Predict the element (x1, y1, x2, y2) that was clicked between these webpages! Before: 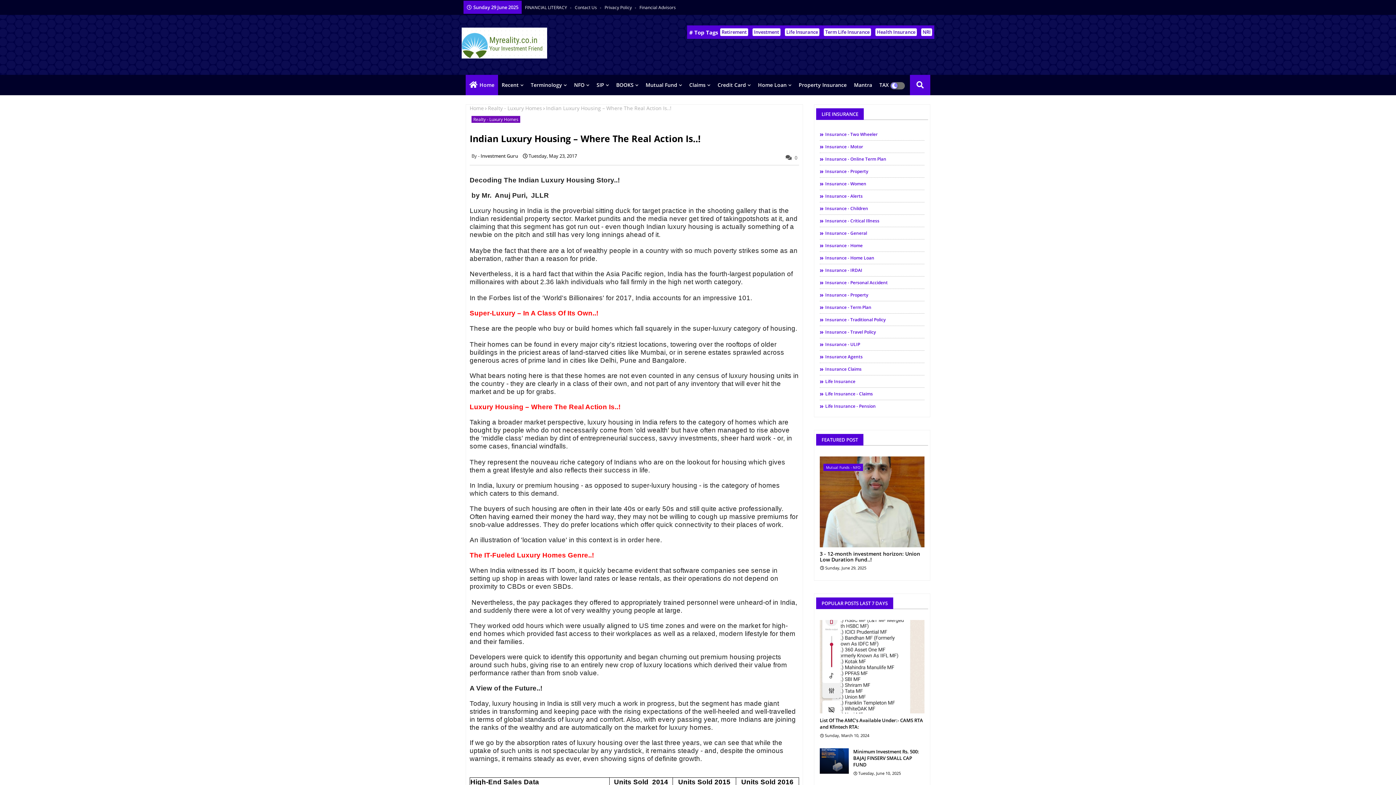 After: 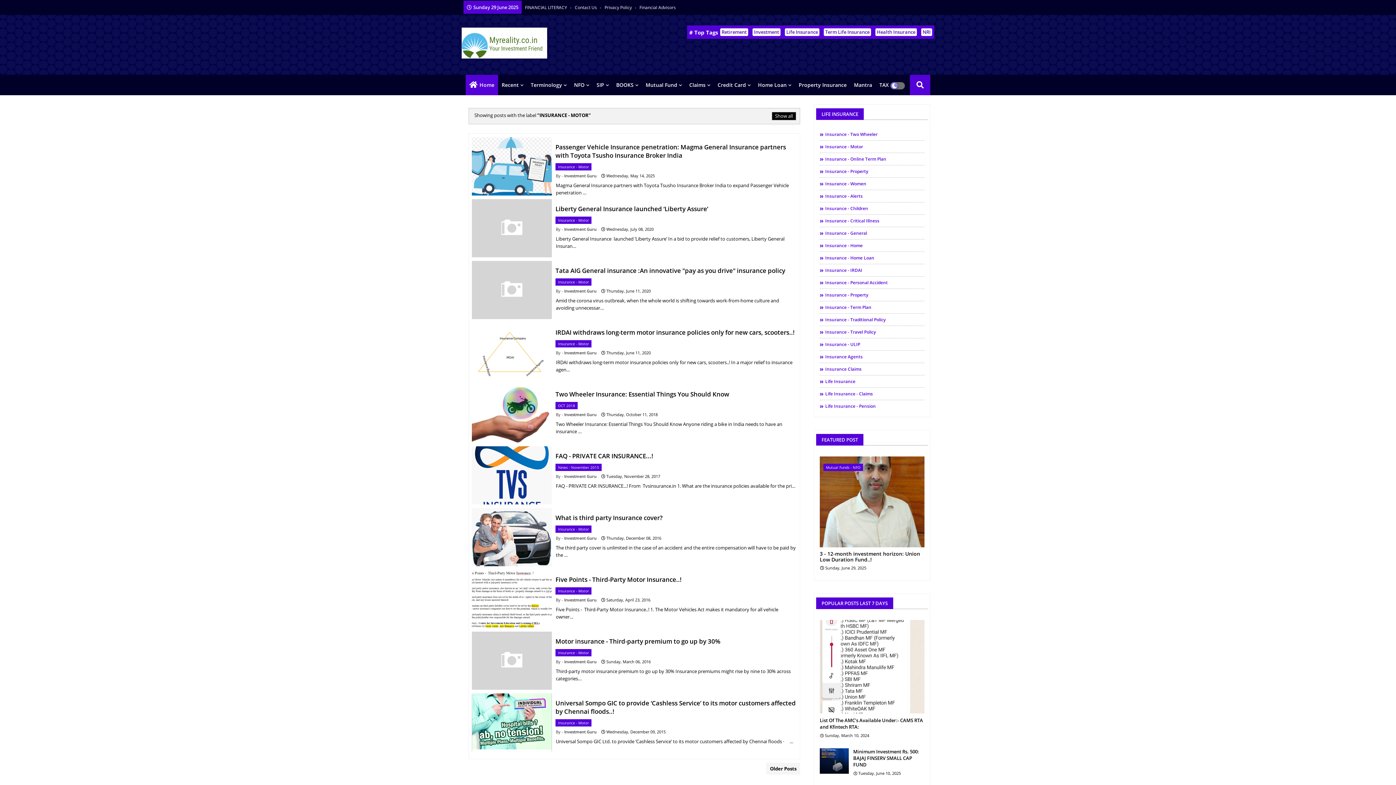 Action: label: Insurance - Motor bbox: (820, 143, 924, 150)